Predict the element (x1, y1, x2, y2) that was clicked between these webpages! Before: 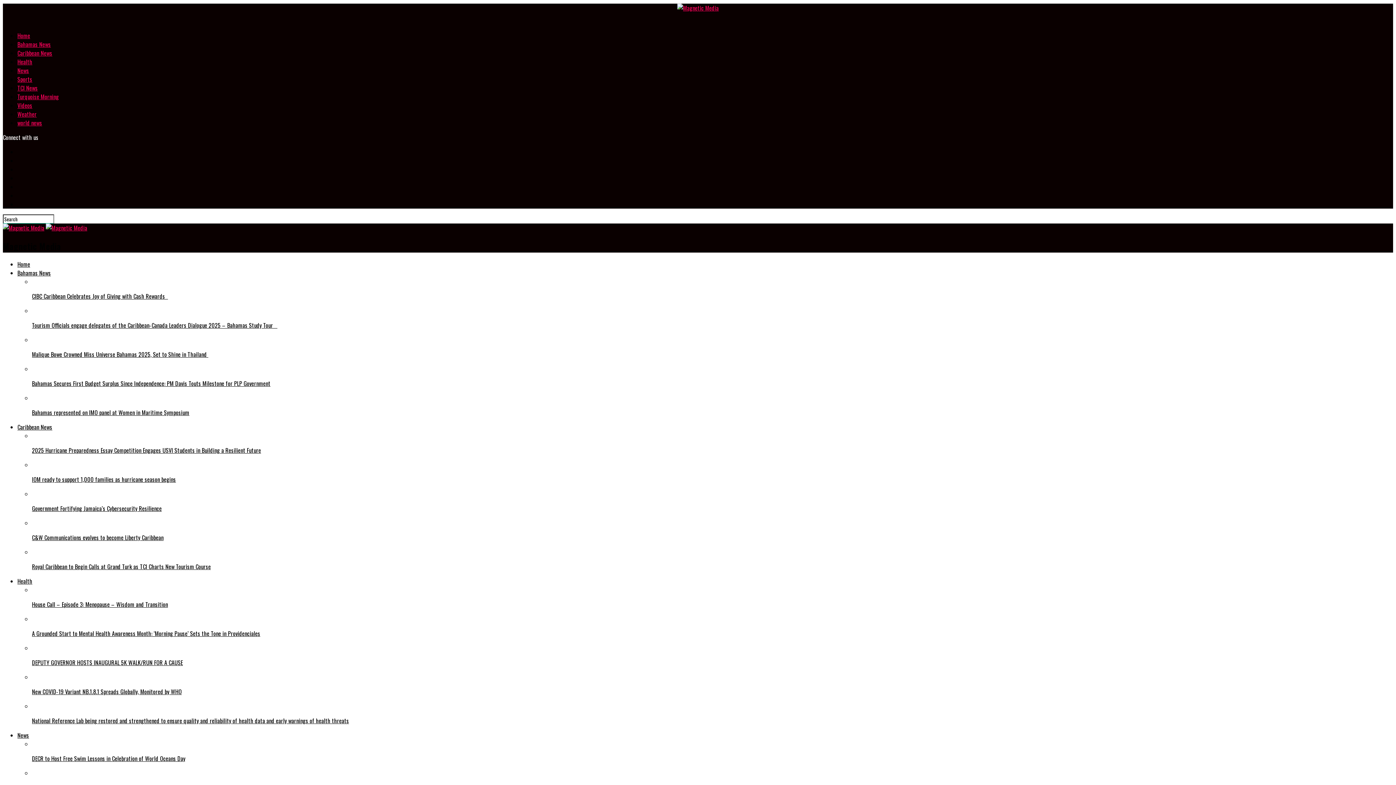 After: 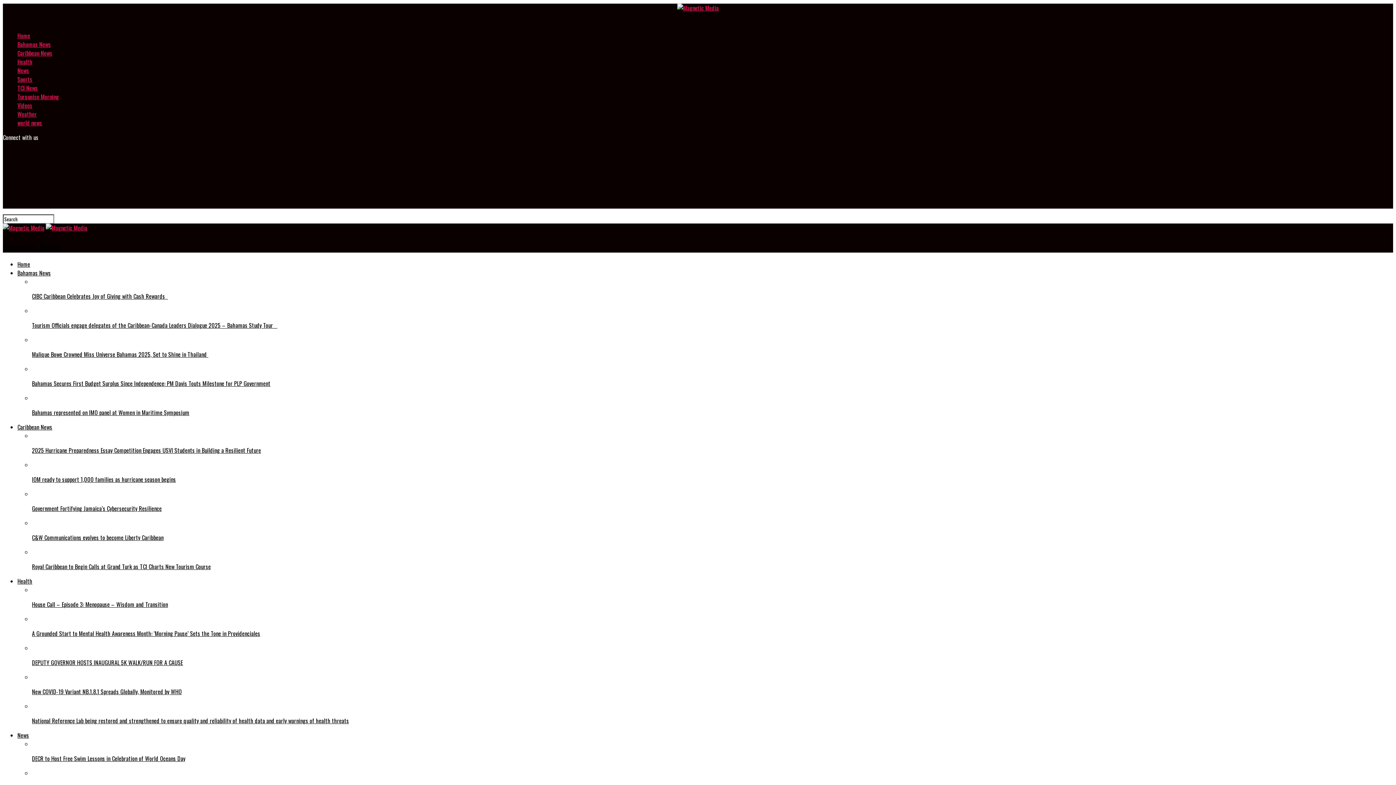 Action: bbox: (17, 48, 52, 57) label: Caribbean News